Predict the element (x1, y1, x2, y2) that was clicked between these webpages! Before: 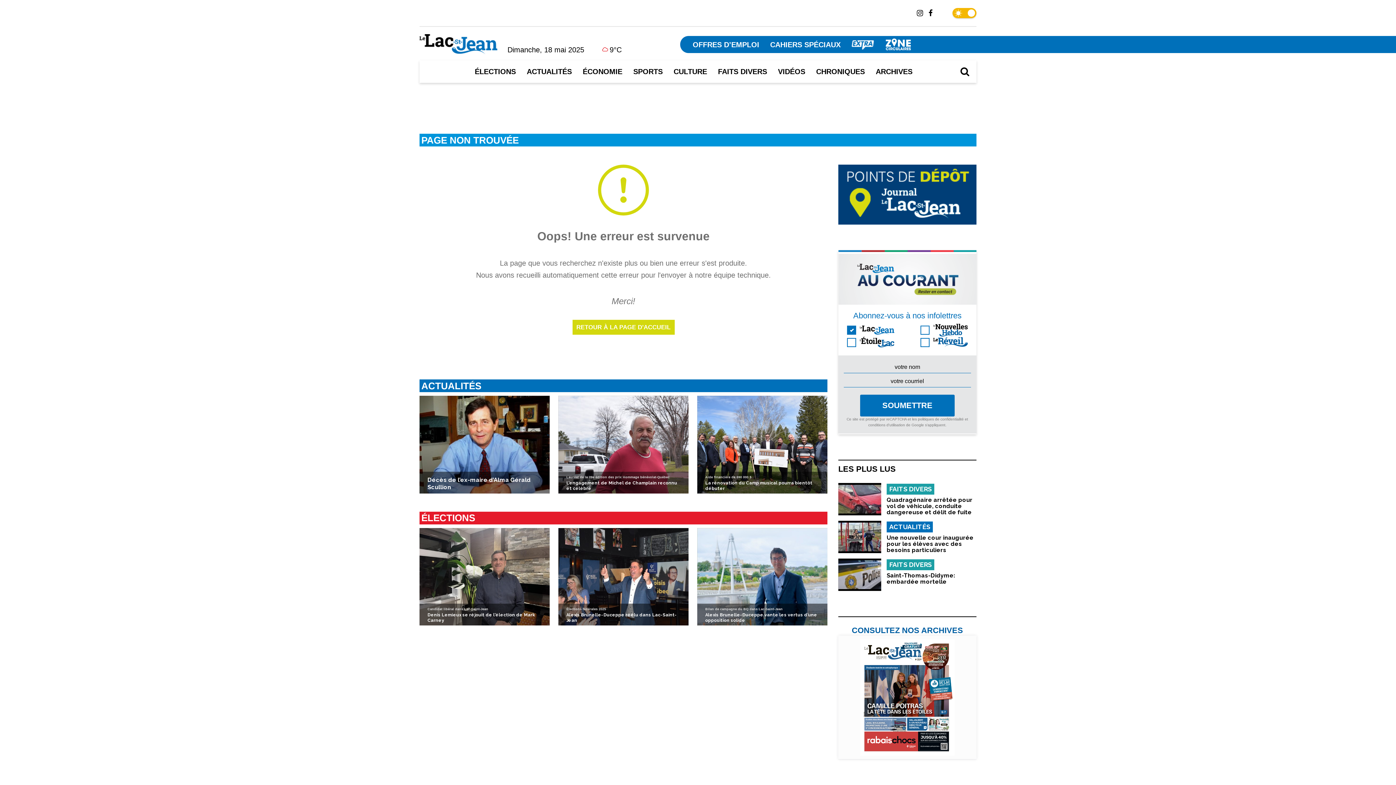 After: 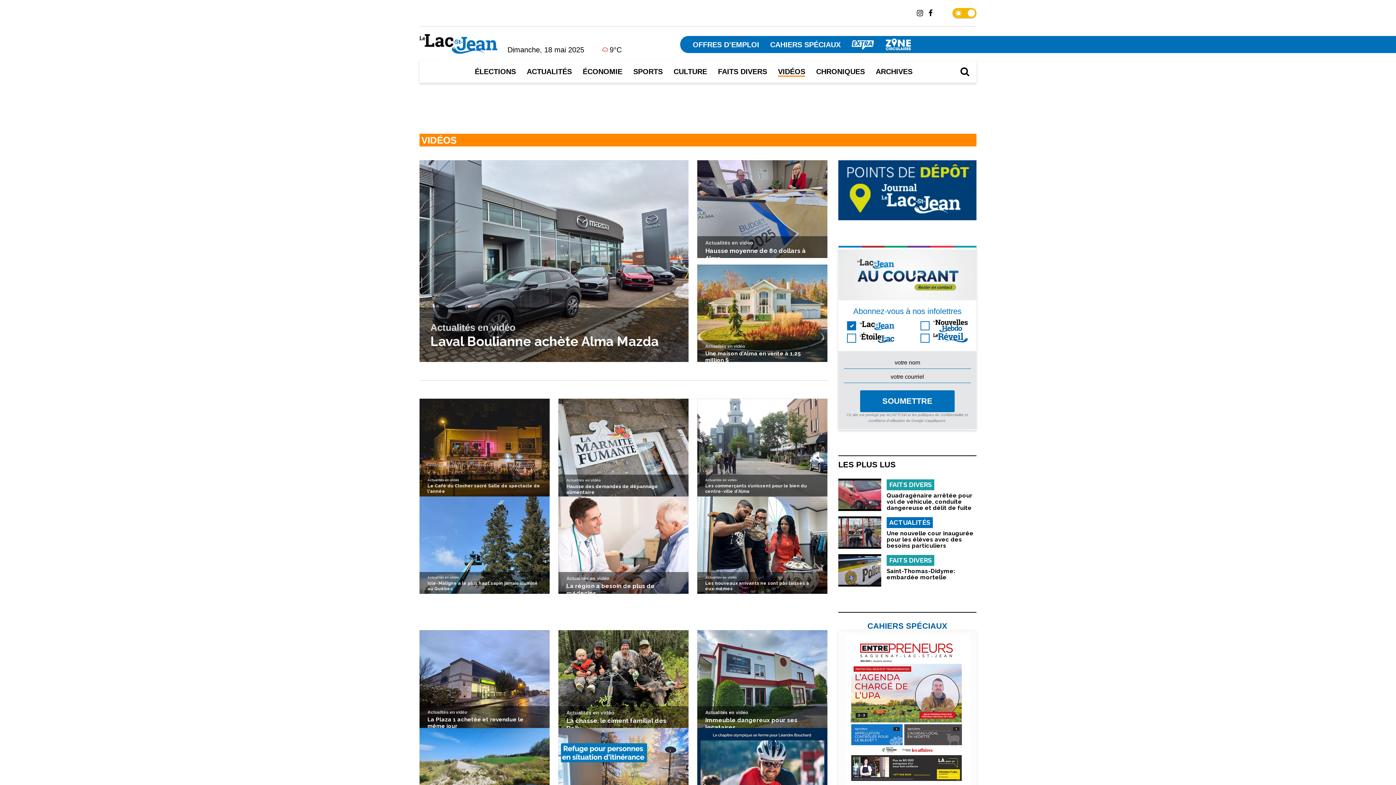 Action: label: VIDÉOS bbox: (778, 67, 805, 75)